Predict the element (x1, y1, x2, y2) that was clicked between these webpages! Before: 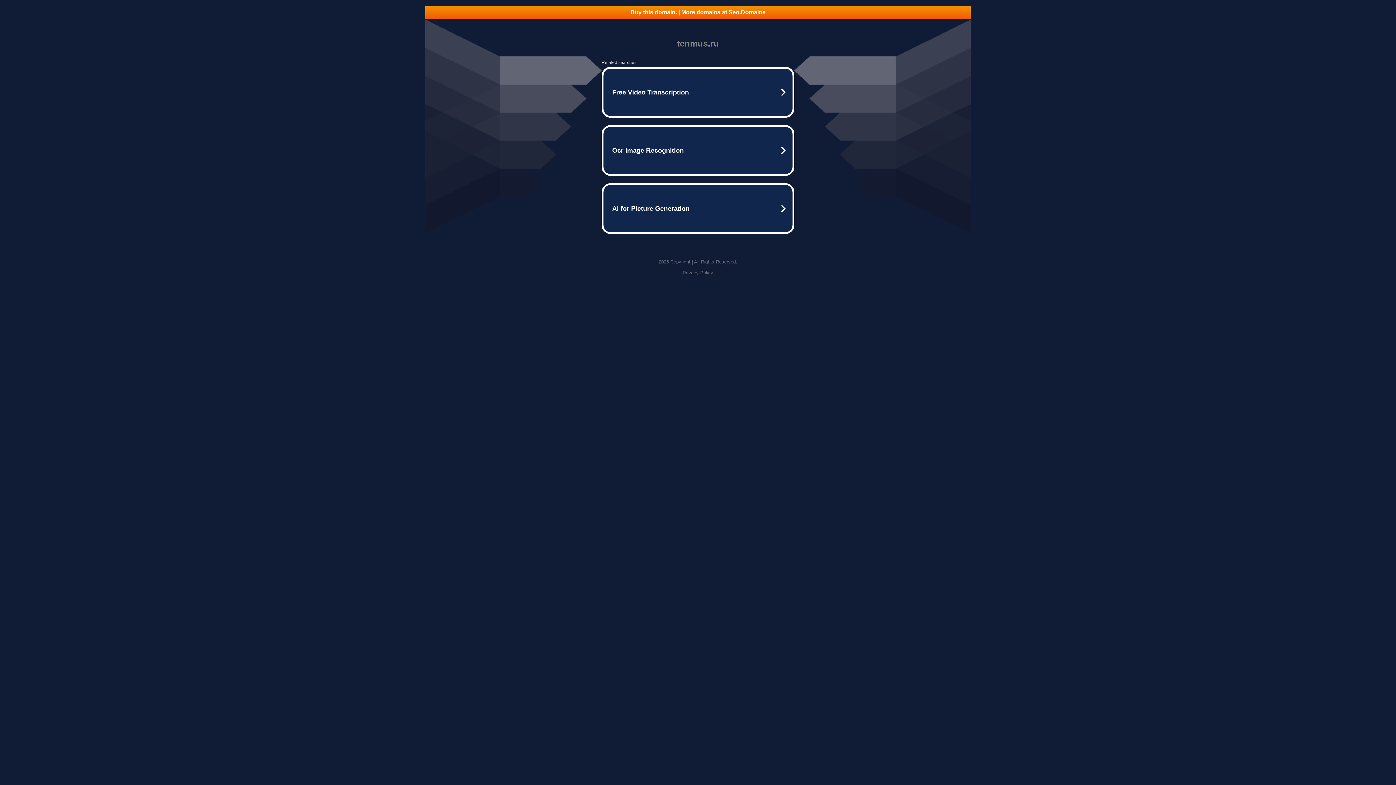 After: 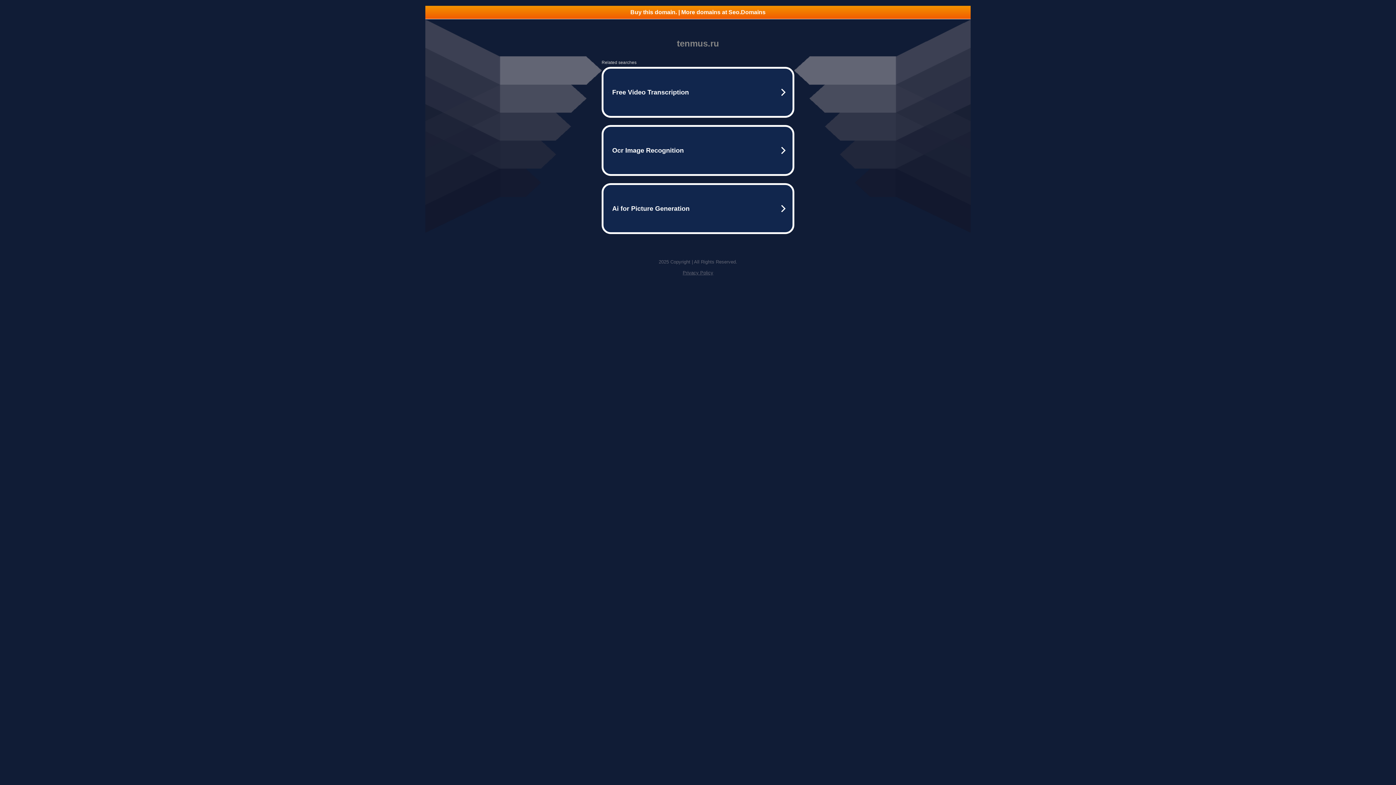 Action: label: Privacy Policy bbox: (682, 270, 713, 275)